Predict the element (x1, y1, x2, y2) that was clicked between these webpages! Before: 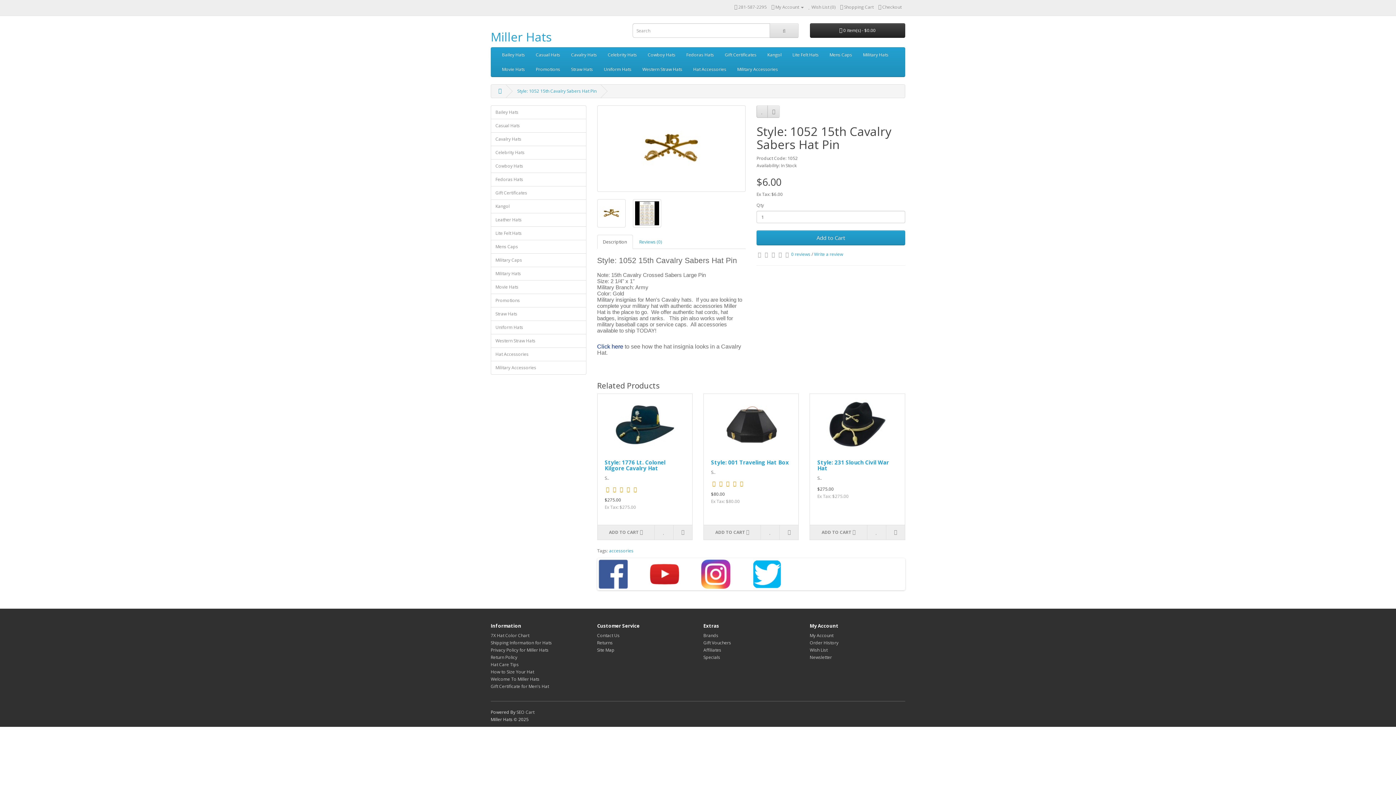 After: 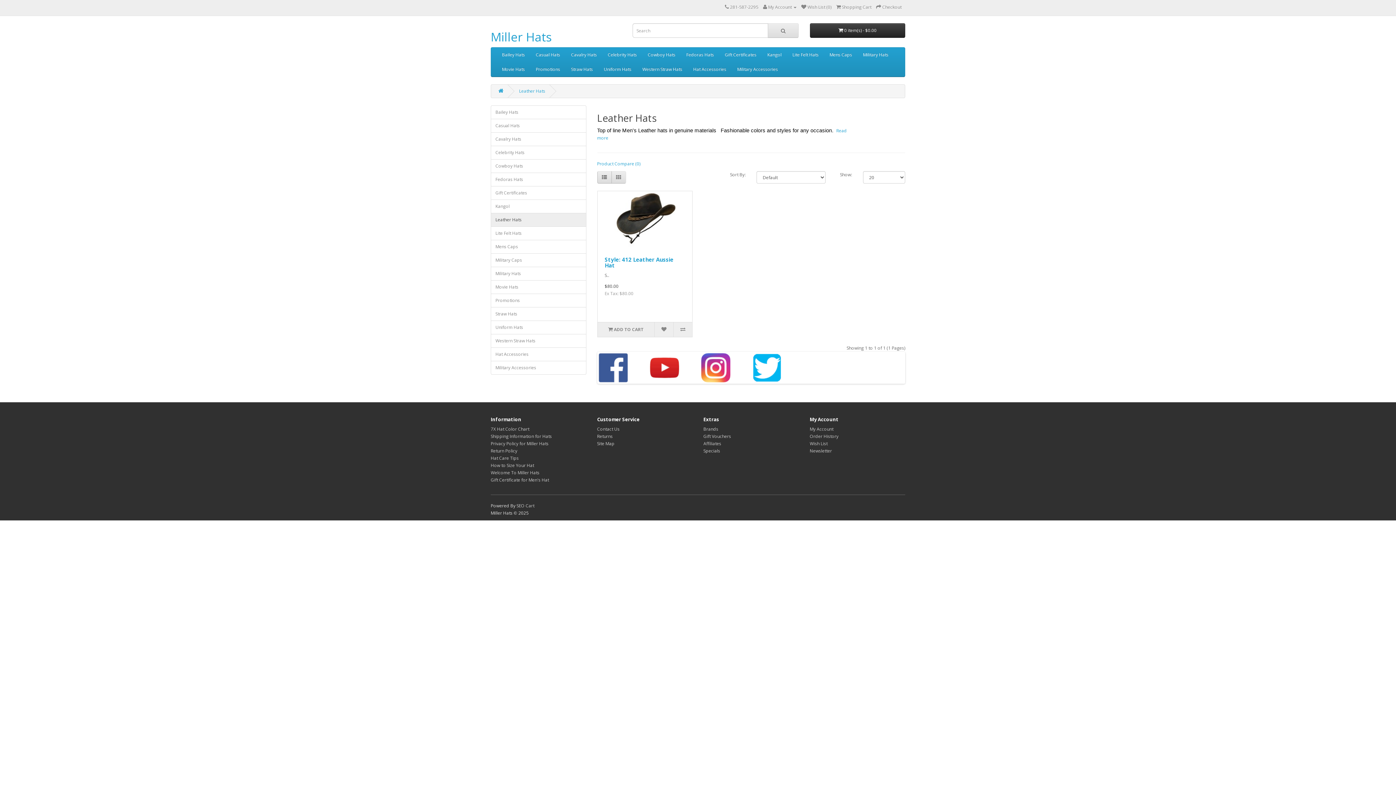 Action: label: Leather Hats bbox: (490, 213, 586, 226)